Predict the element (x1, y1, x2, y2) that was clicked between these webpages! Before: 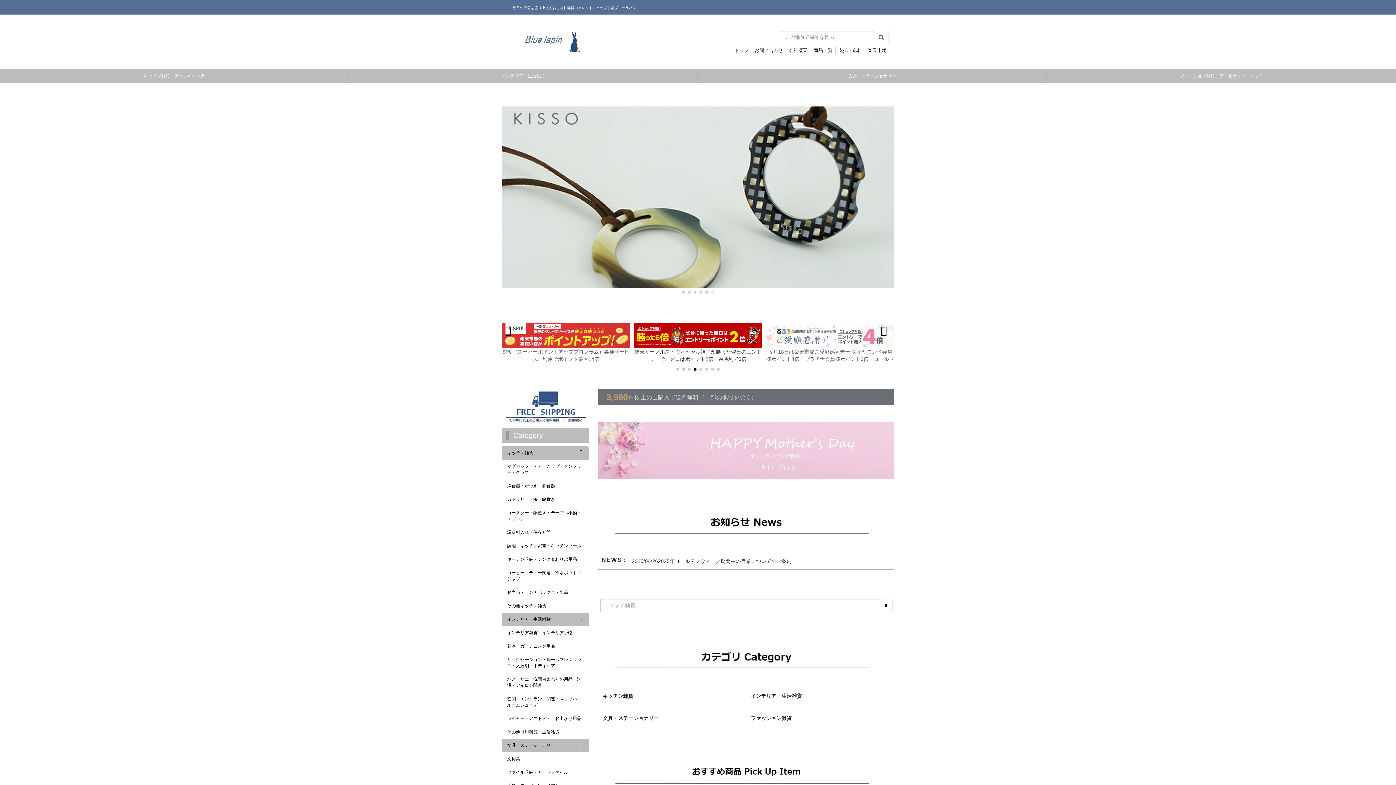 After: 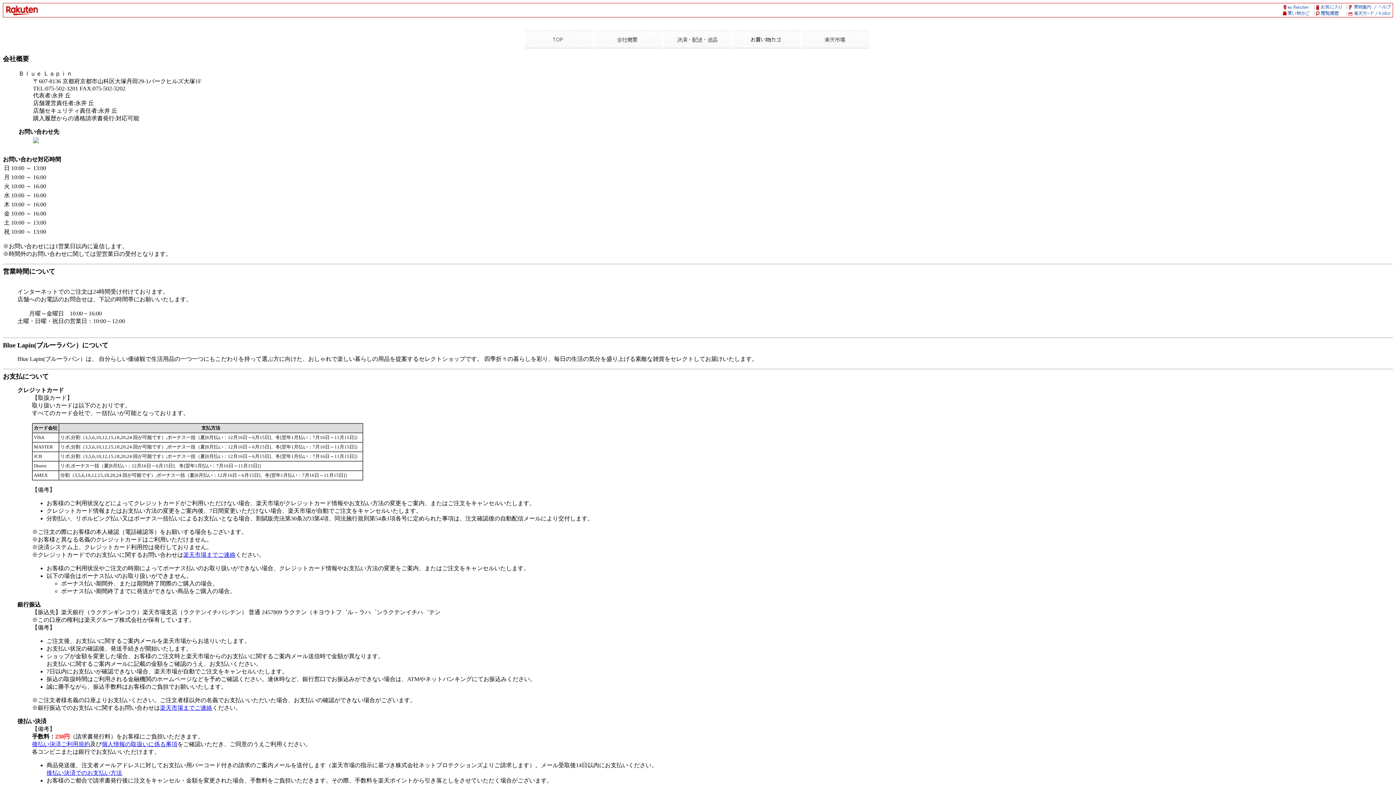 Action: bbox: (786, 47, 808, 53) label: 会社概要